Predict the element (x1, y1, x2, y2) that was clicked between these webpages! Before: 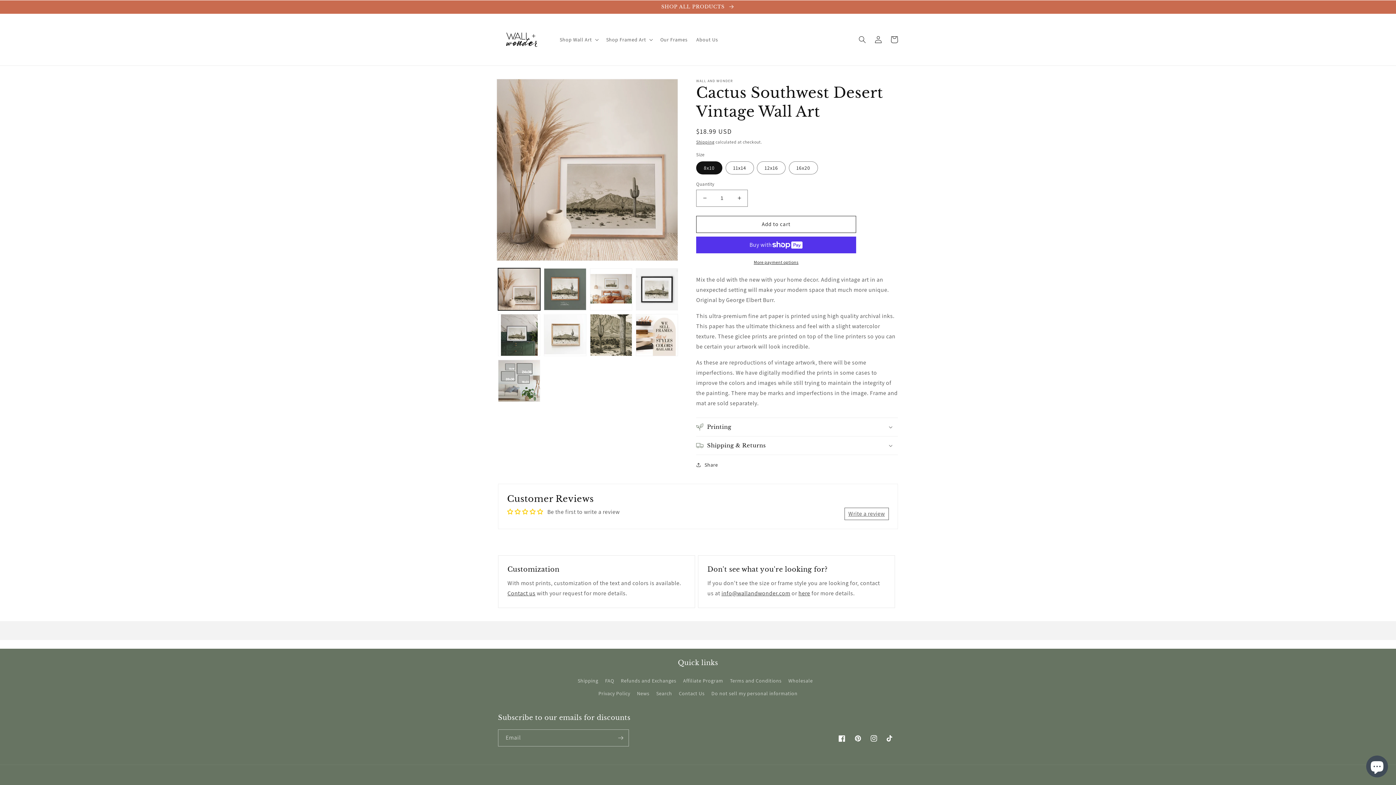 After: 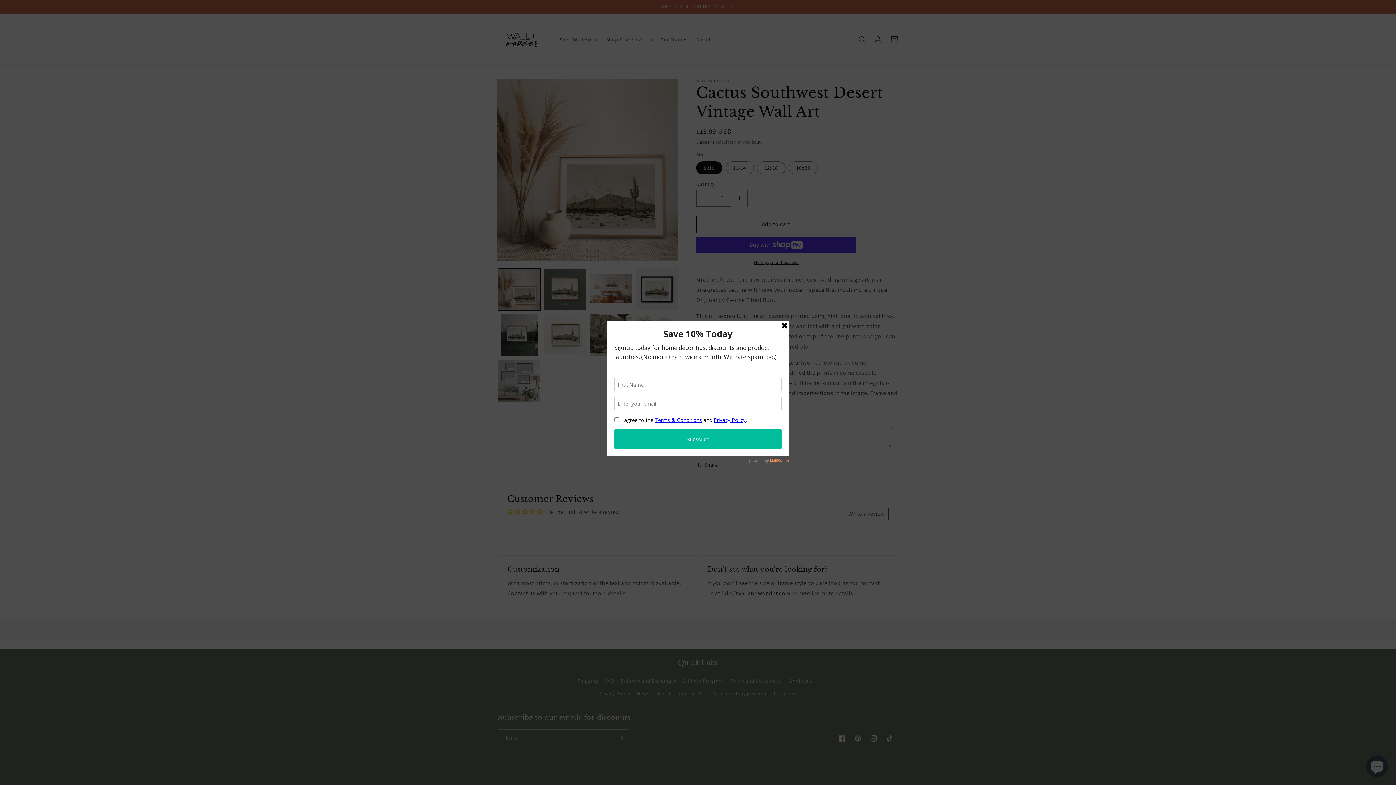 Action: bbox: (731, 189, 747, 206) label: Increase quantity for Cactus Southwest Desert Vintage Wall Art